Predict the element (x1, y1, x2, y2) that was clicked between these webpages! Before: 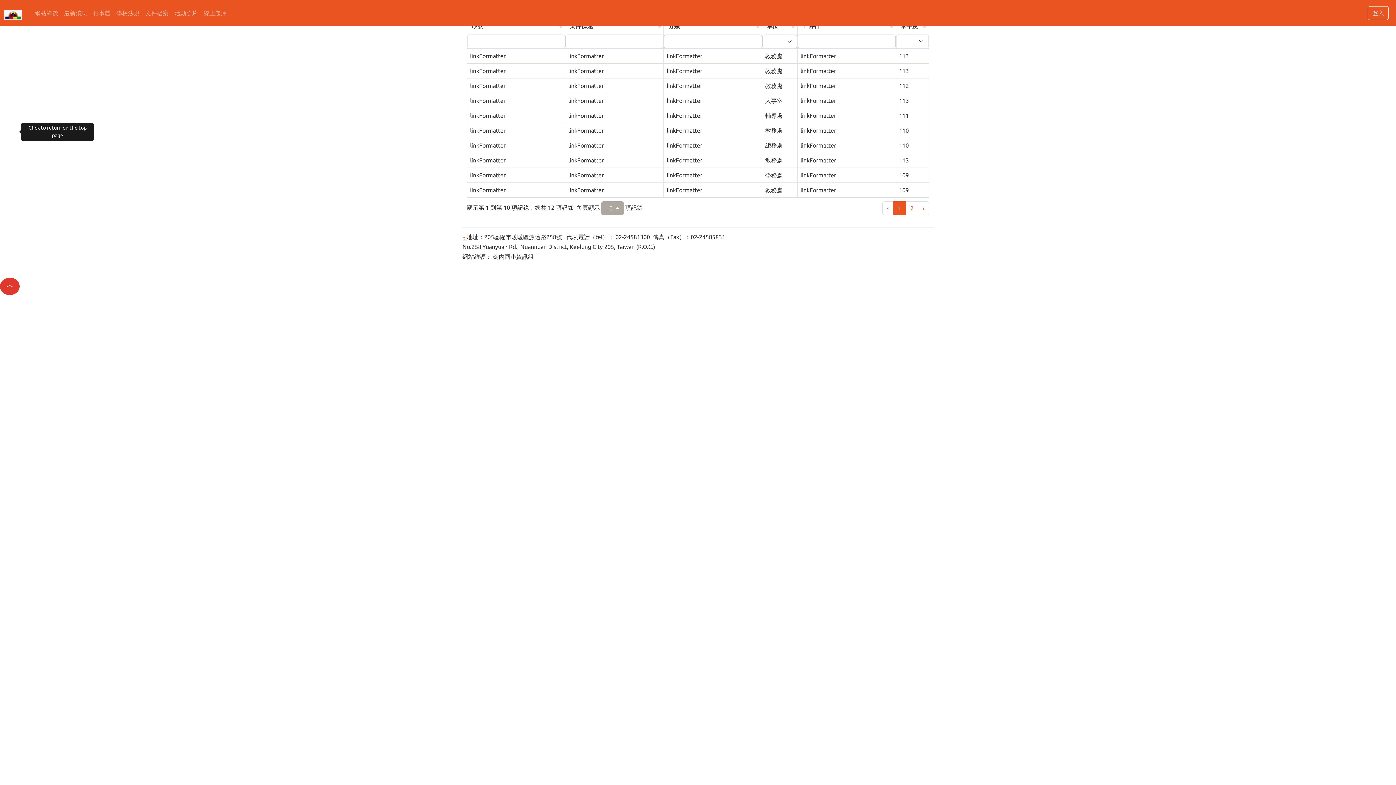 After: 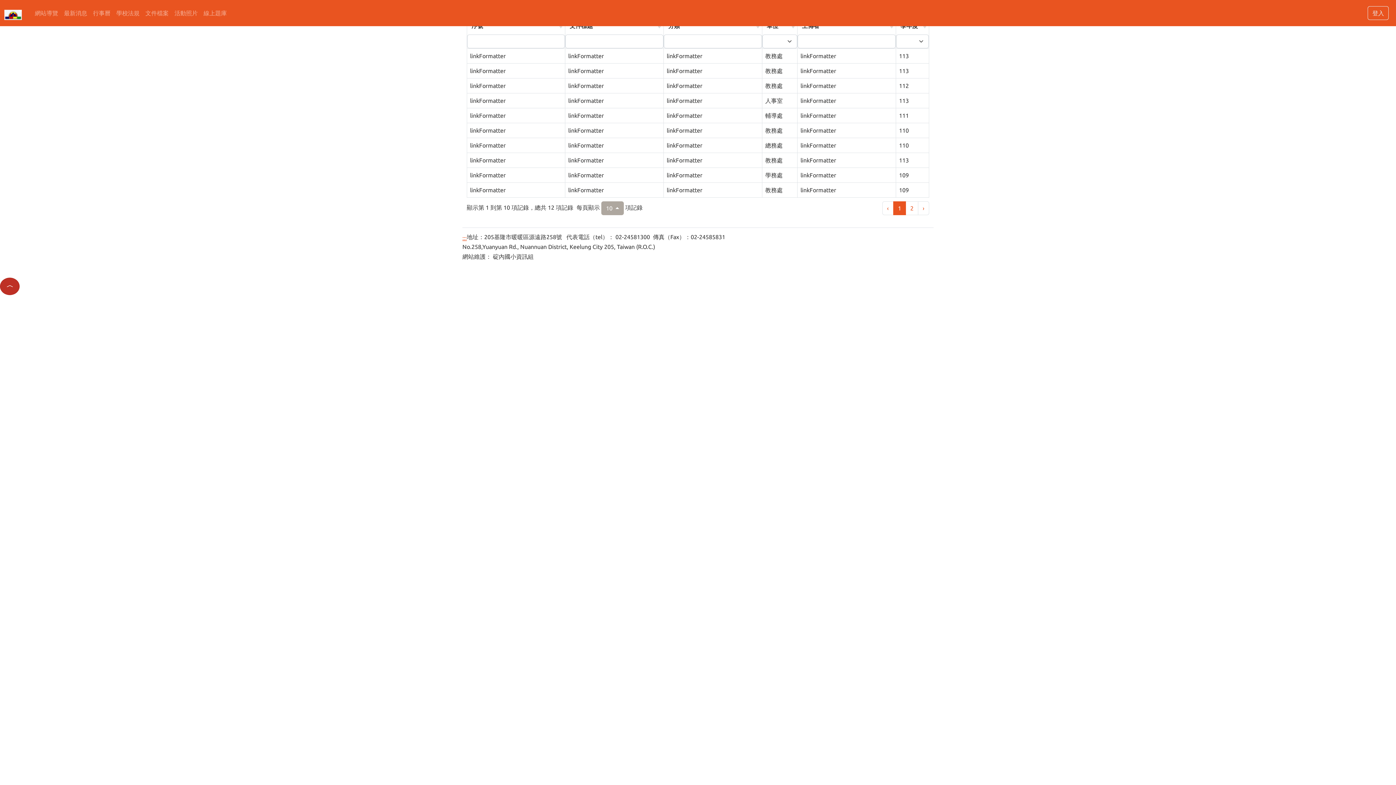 Action: bbox: (0, 277, 19, 295)